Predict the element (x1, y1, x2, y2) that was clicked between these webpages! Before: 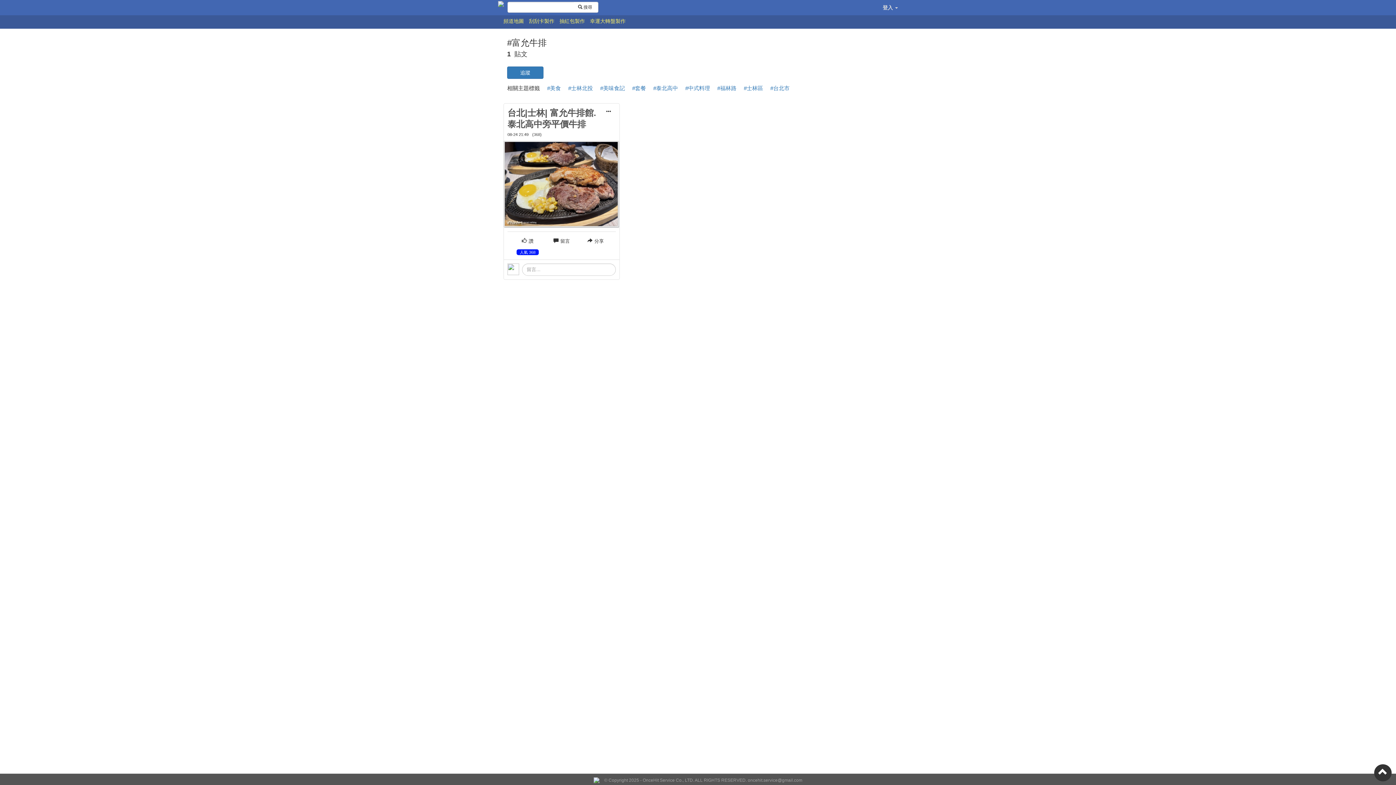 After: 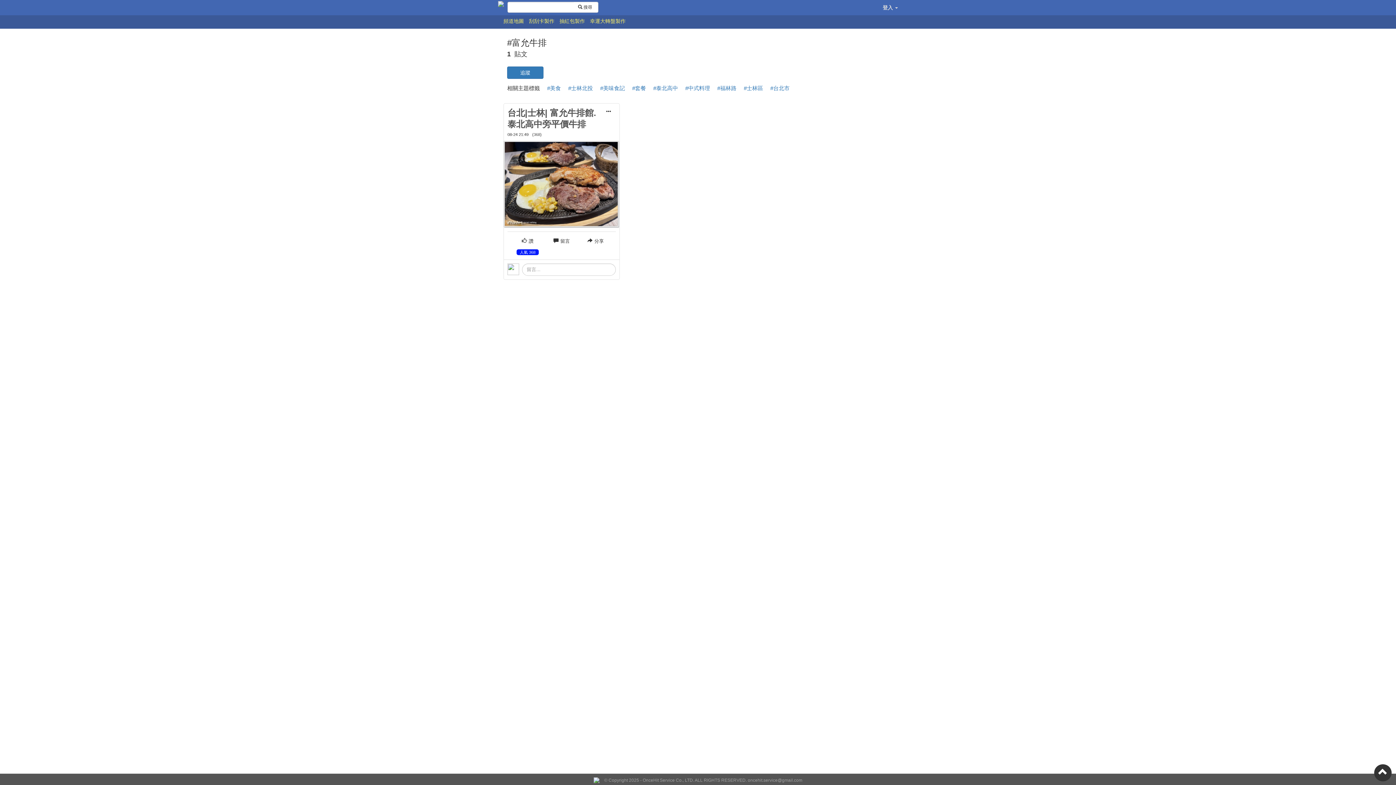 Action: bbox: (504, 181, 619, 186)